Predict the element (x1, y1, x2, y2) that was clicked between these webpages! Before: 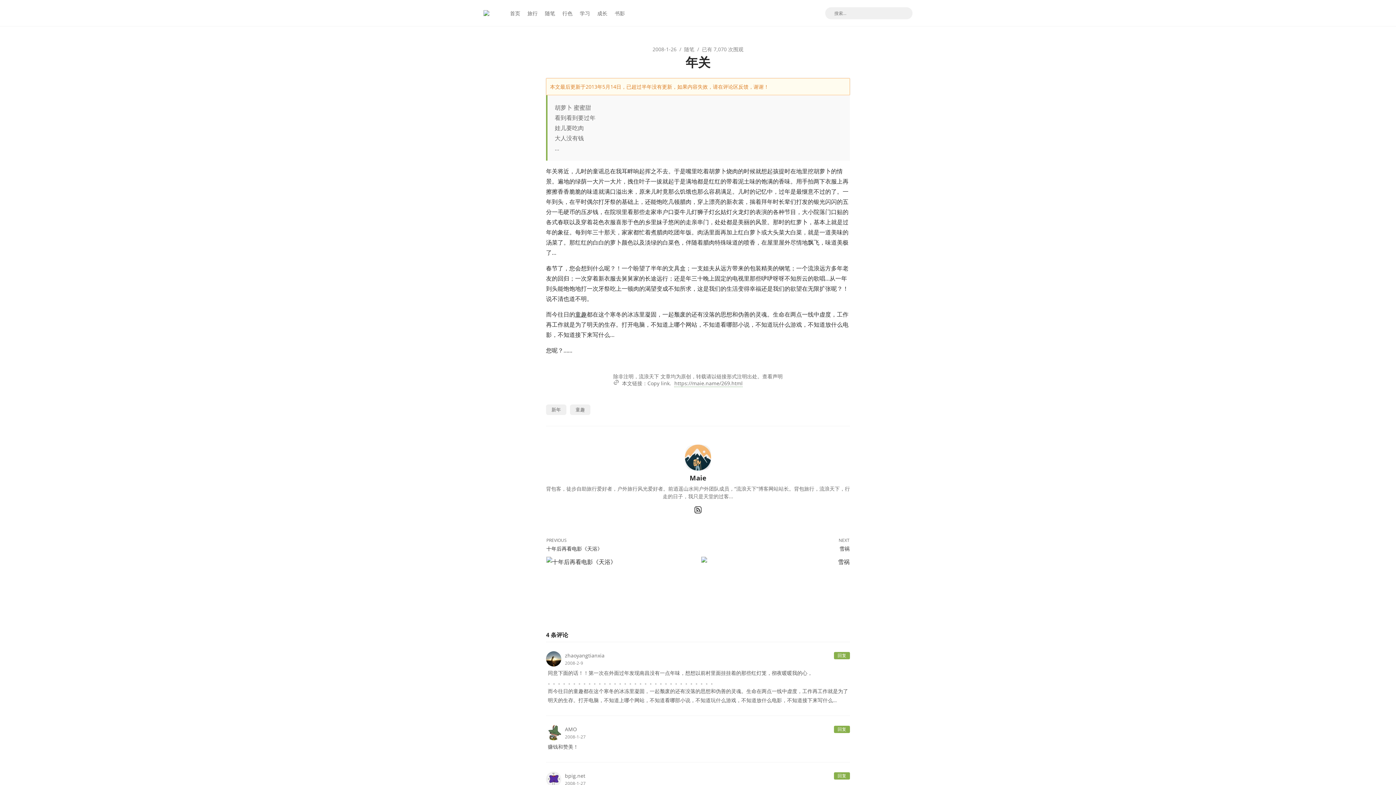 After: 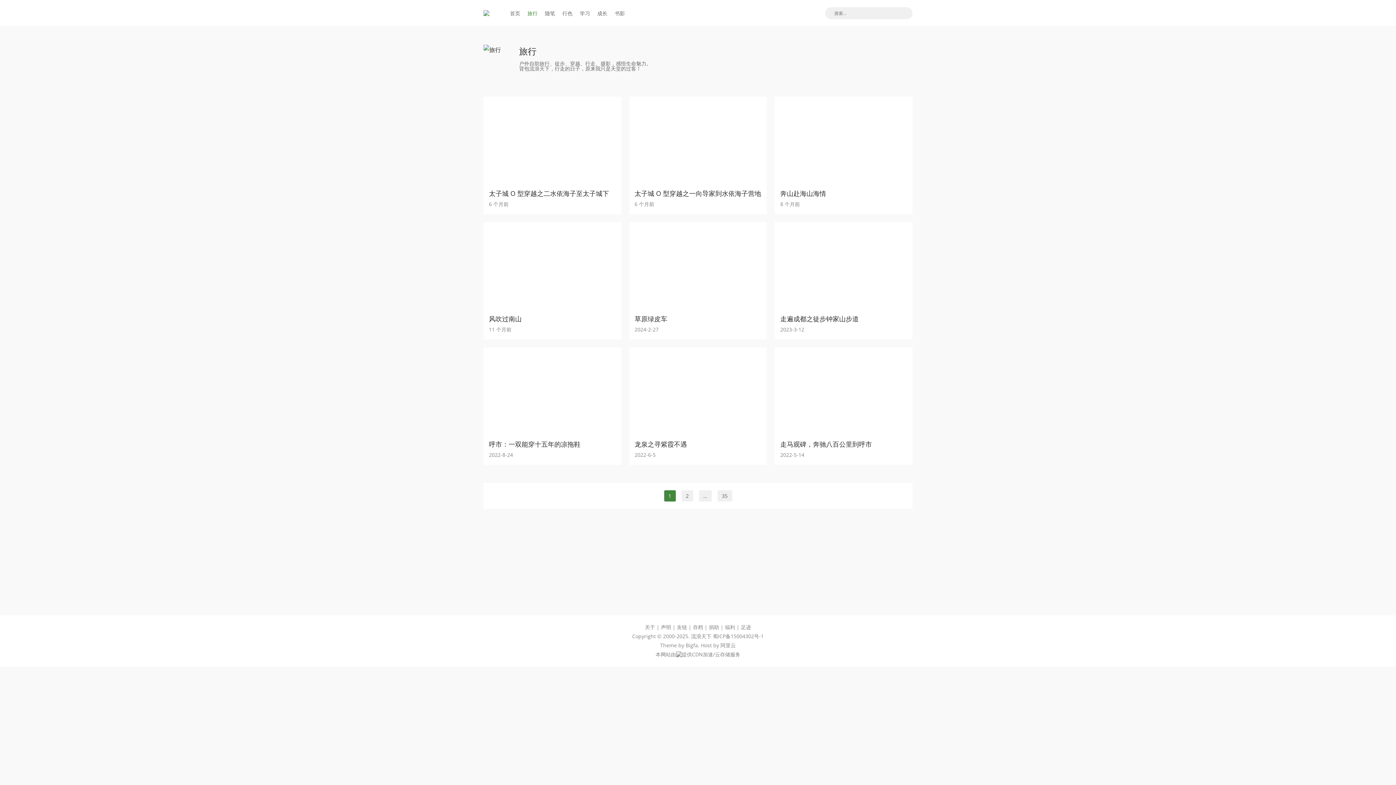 Action: bbox: (527, 9, 537, 16) label: 旅行